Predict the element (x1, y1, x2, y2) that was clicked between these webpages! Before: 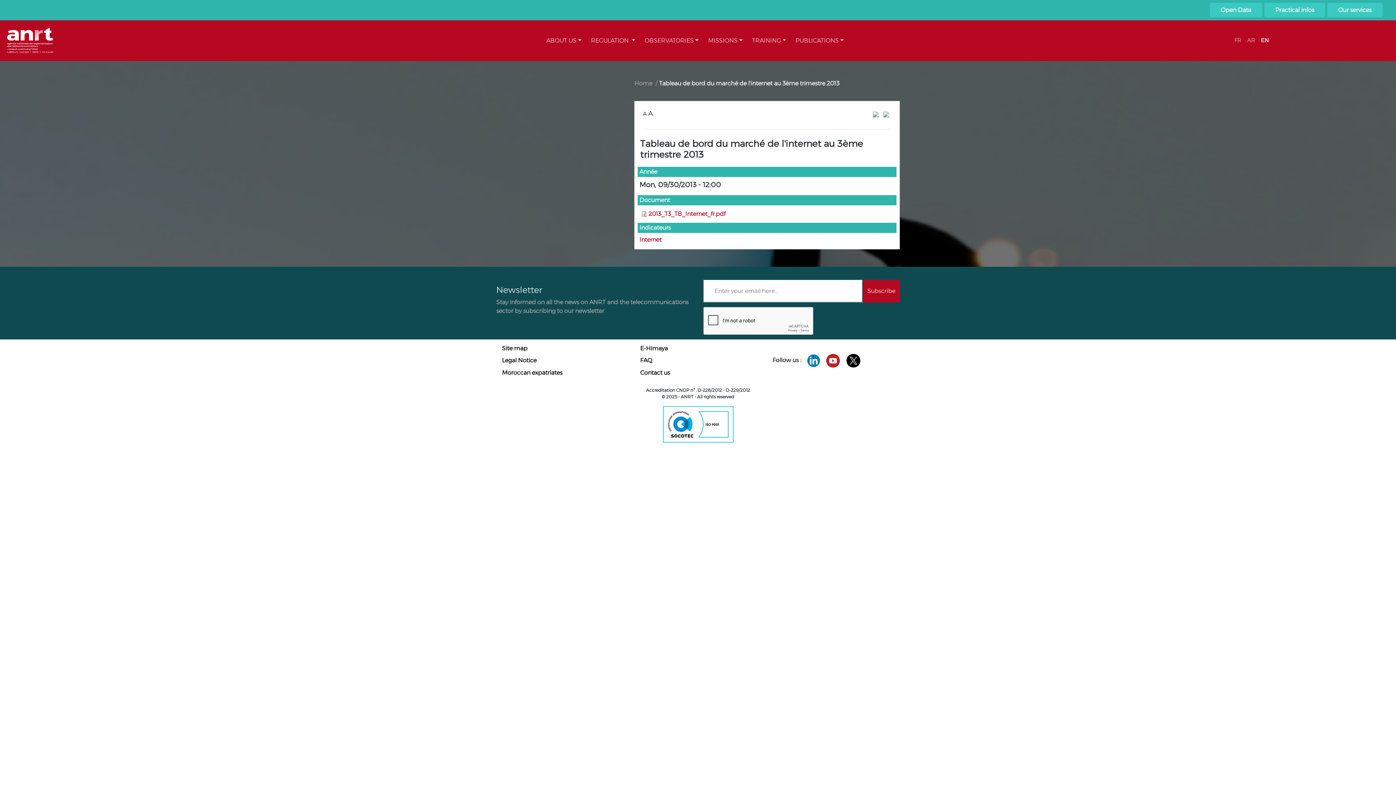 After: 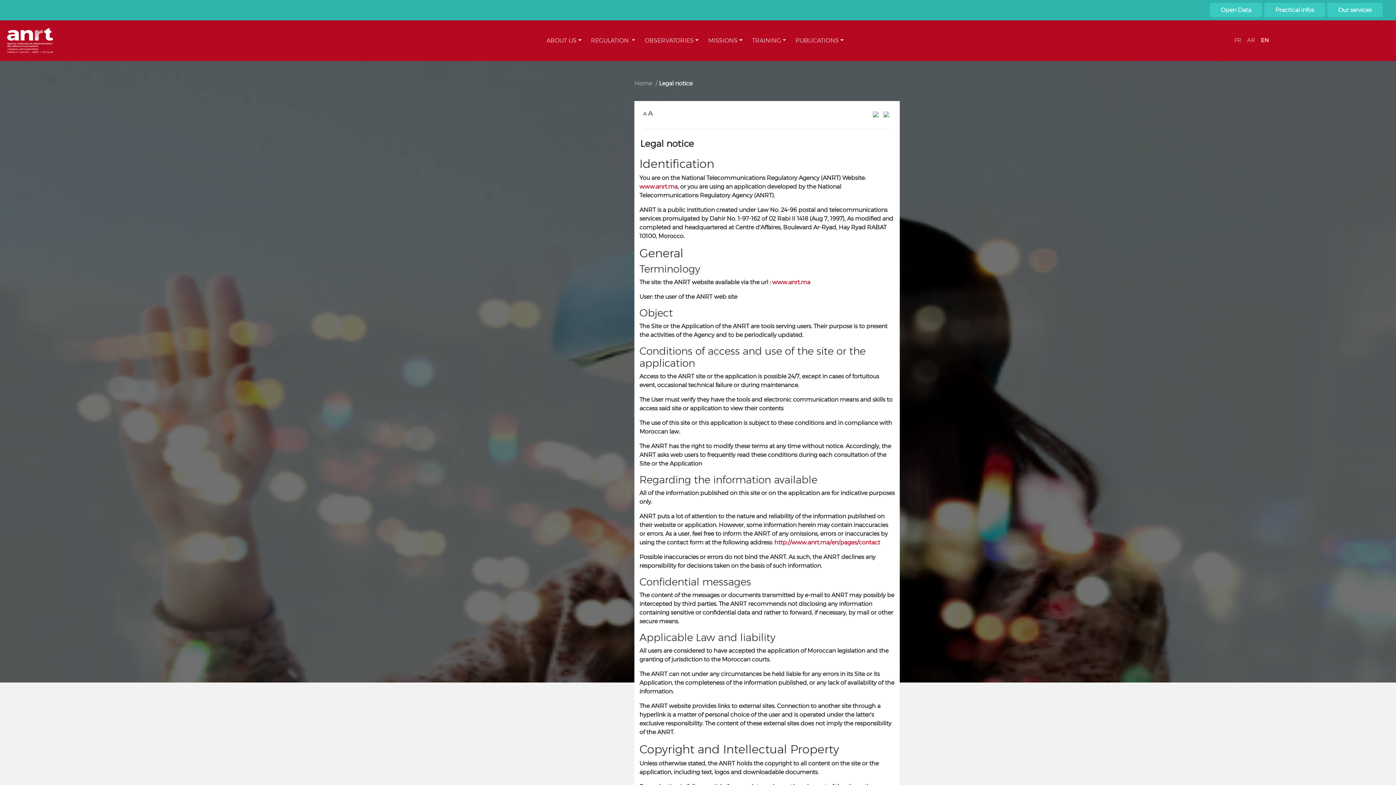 Action: bbox: (502, 357, 536, 364) label: Legal Notice